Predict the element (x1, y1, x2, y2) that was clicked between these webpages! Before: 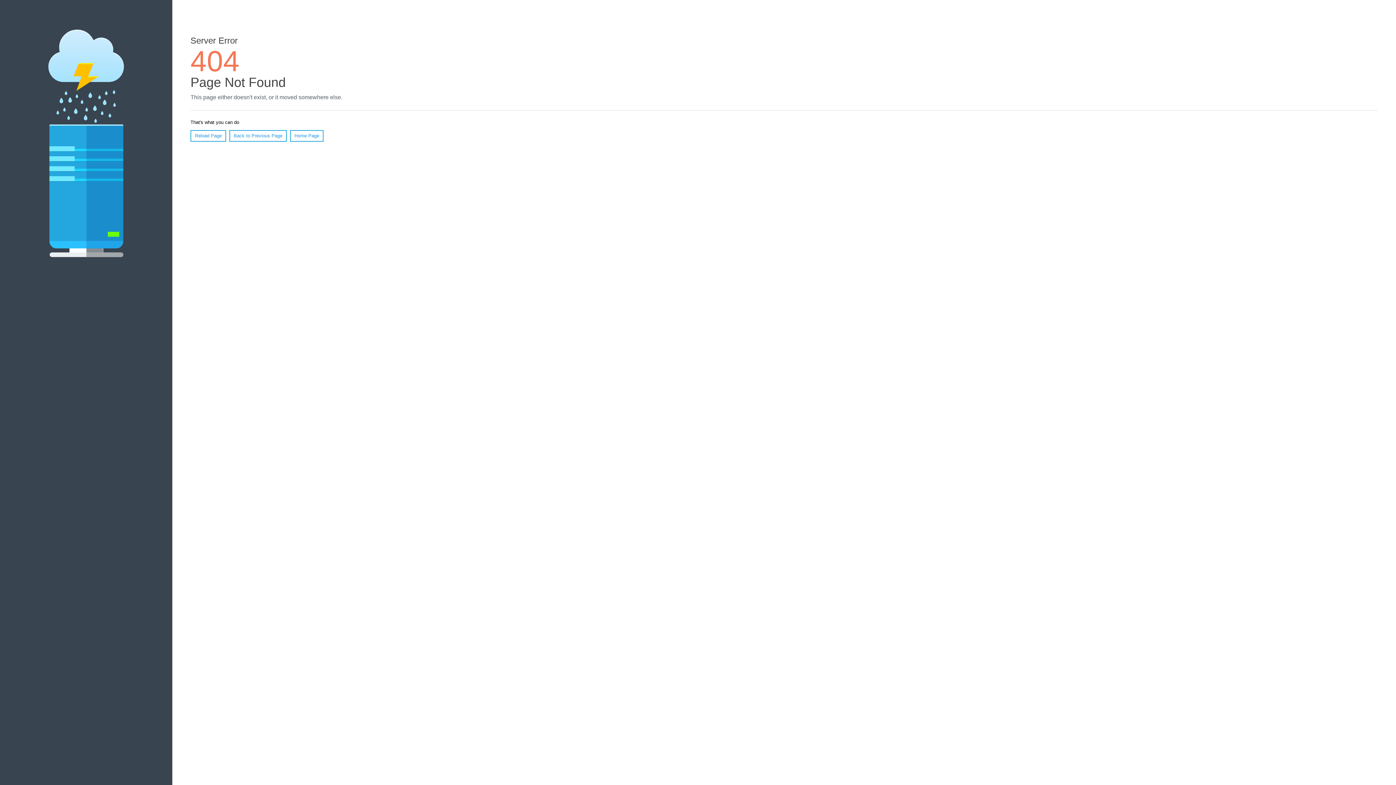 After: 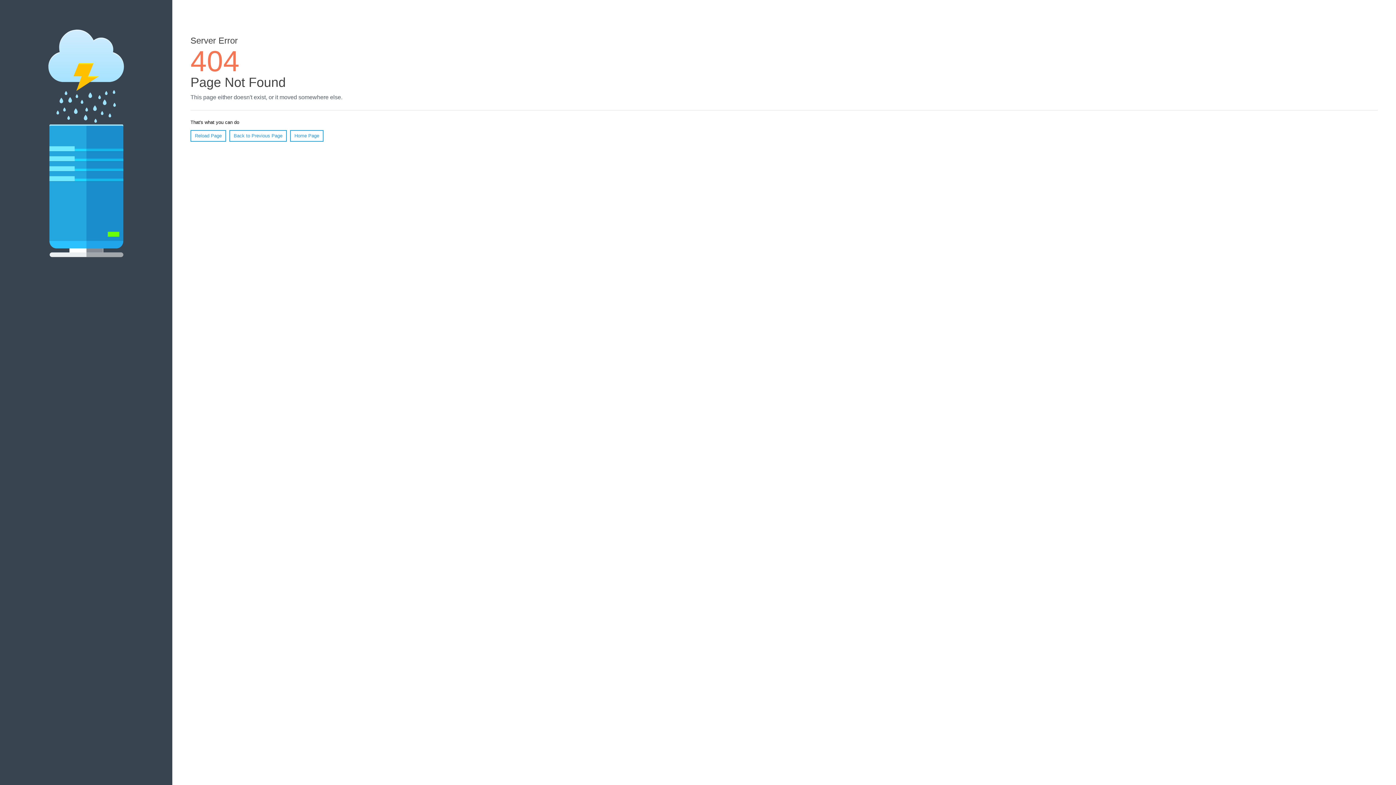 Action: bbox: (190, 130, 226, 141) label: Reload Page